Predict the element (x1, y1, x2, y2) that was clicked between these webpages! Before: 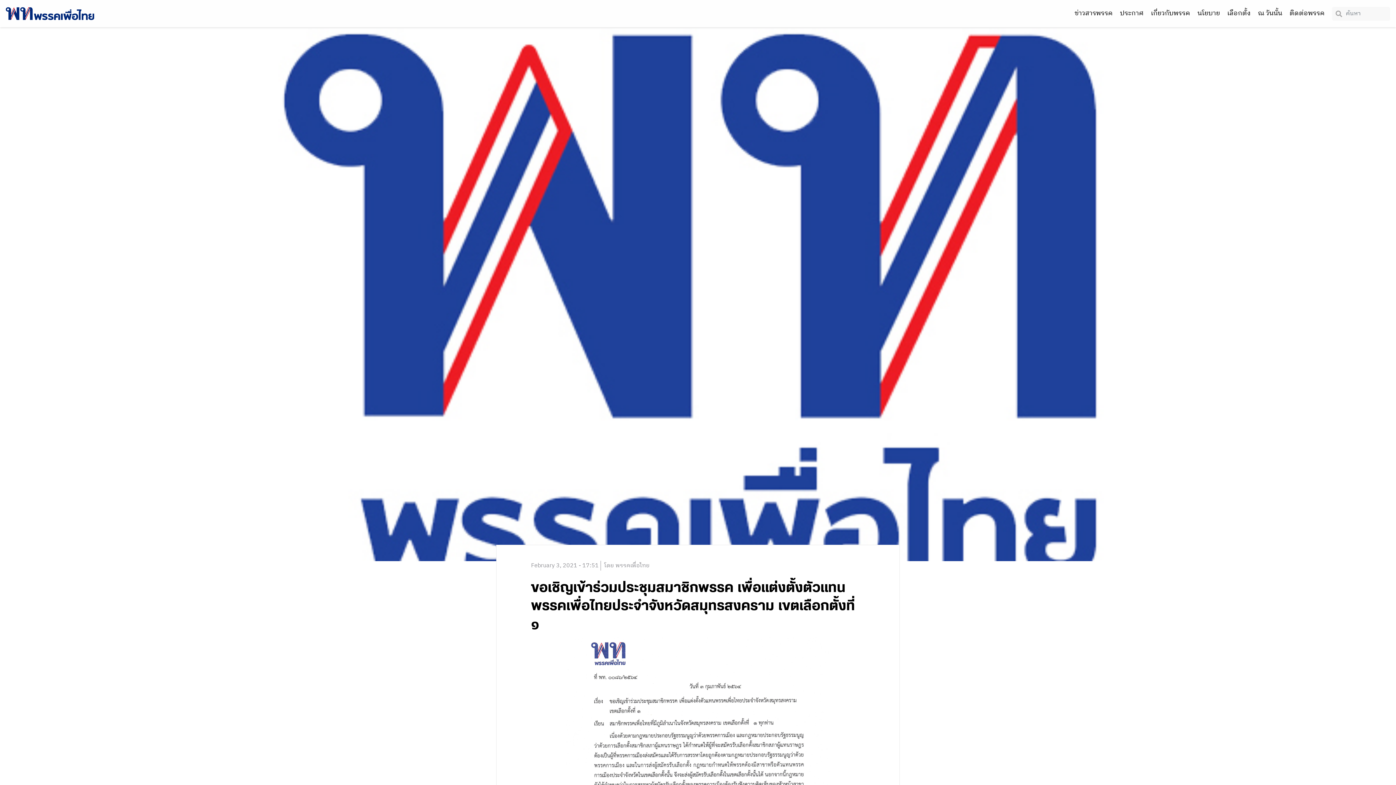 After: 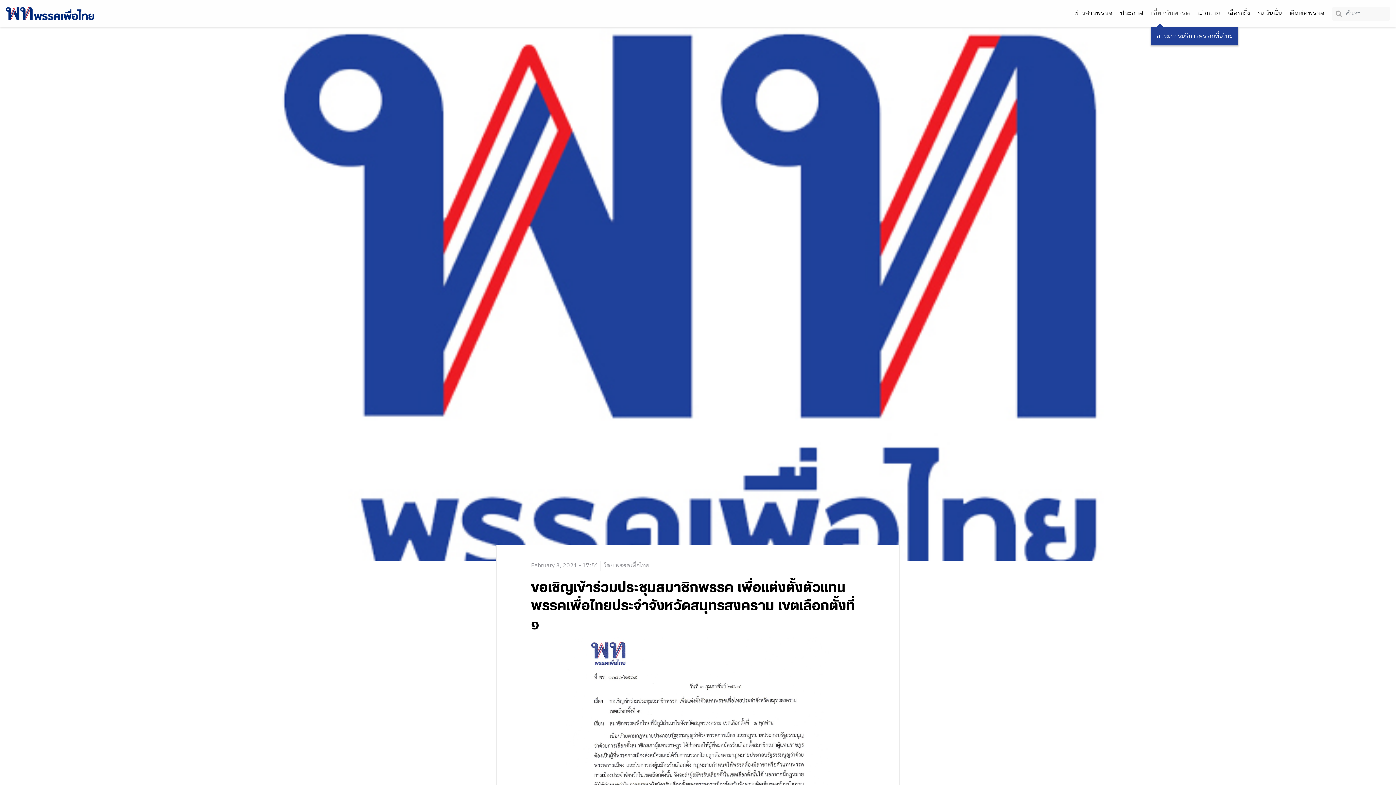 Action: label: เกี่ยวกับพรรค bbox: (1151, 0, 1190, 27)